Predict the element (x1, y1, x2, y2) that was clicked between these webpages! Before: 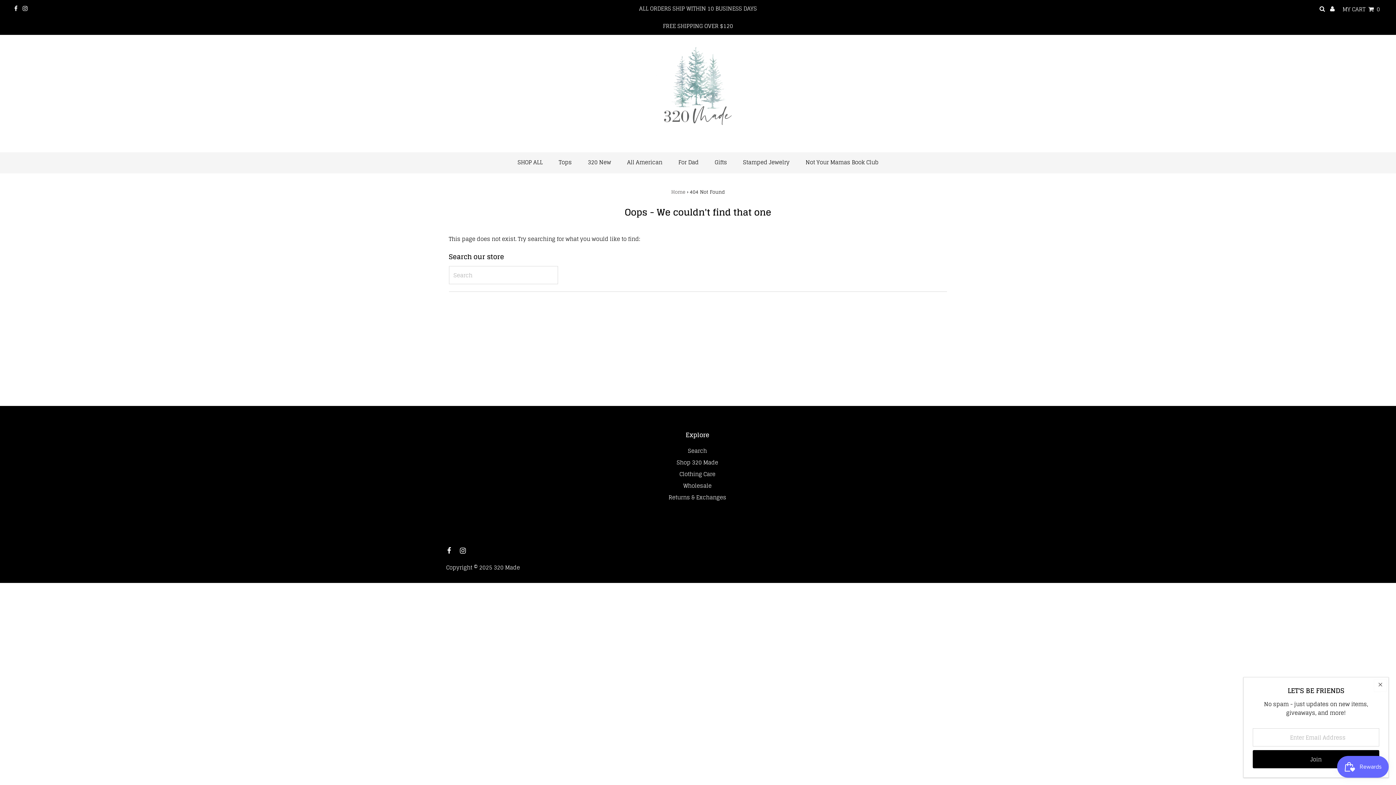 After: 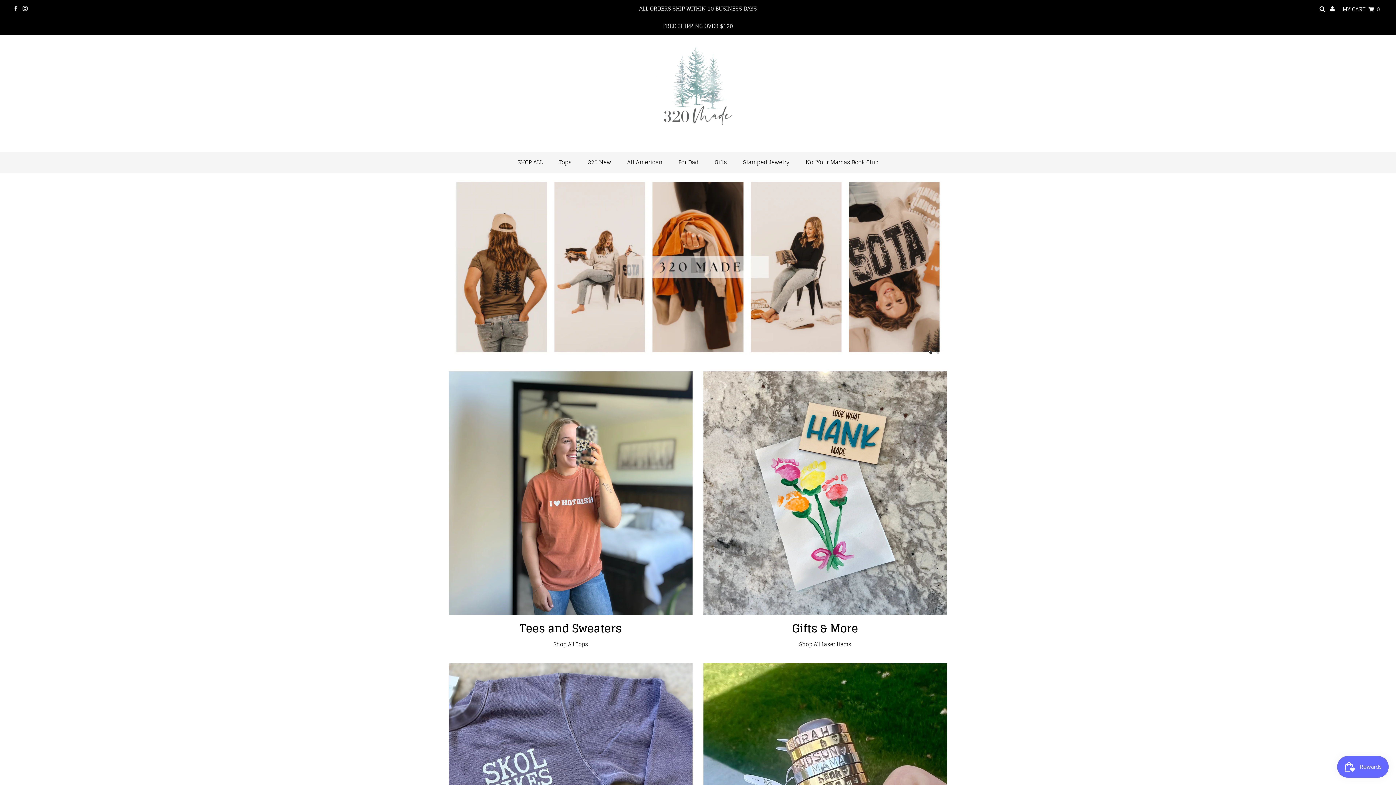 Action: bbox: (645, 132, 750, 148)